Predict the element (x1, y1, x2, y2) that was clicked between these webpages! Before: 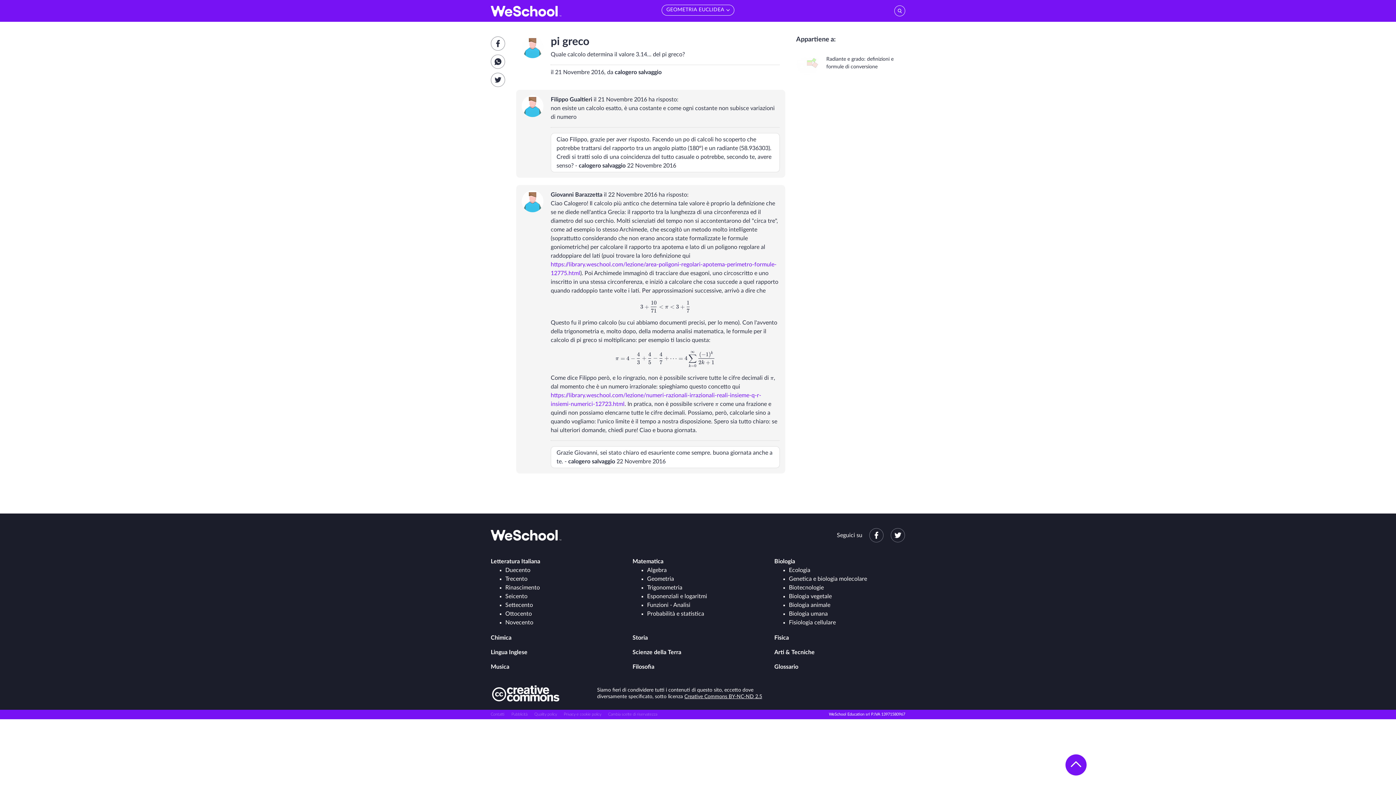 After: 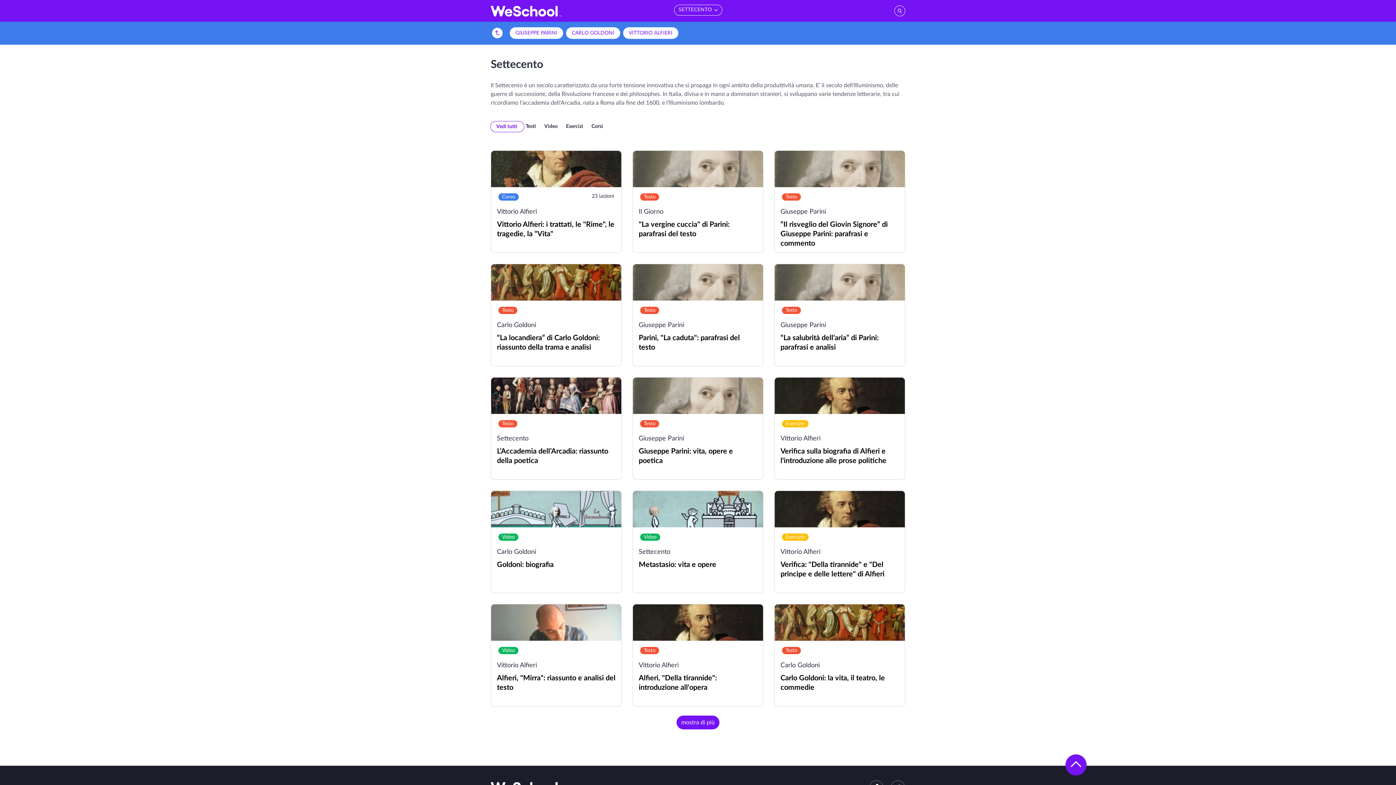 Action: label: Settecento bbox: (505, 602, 533, 608)